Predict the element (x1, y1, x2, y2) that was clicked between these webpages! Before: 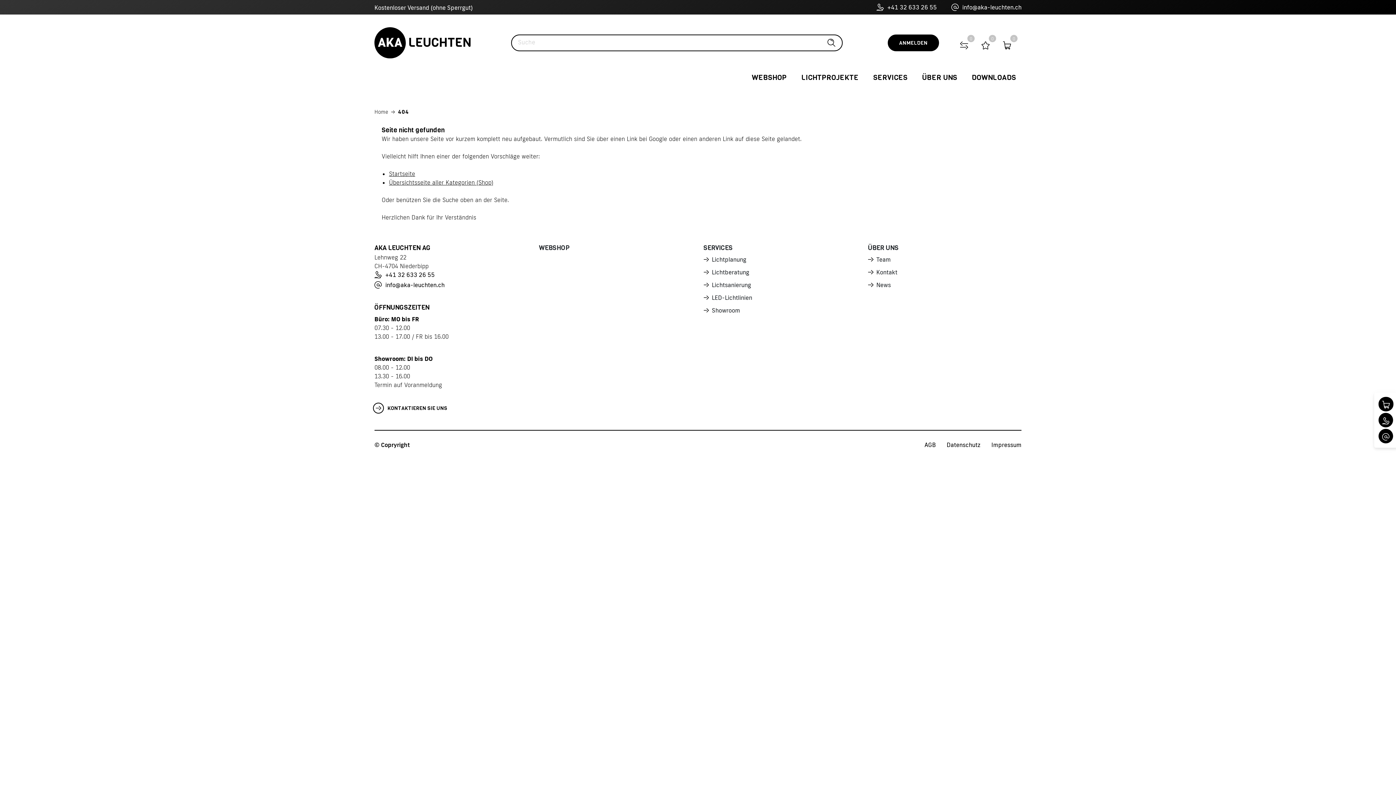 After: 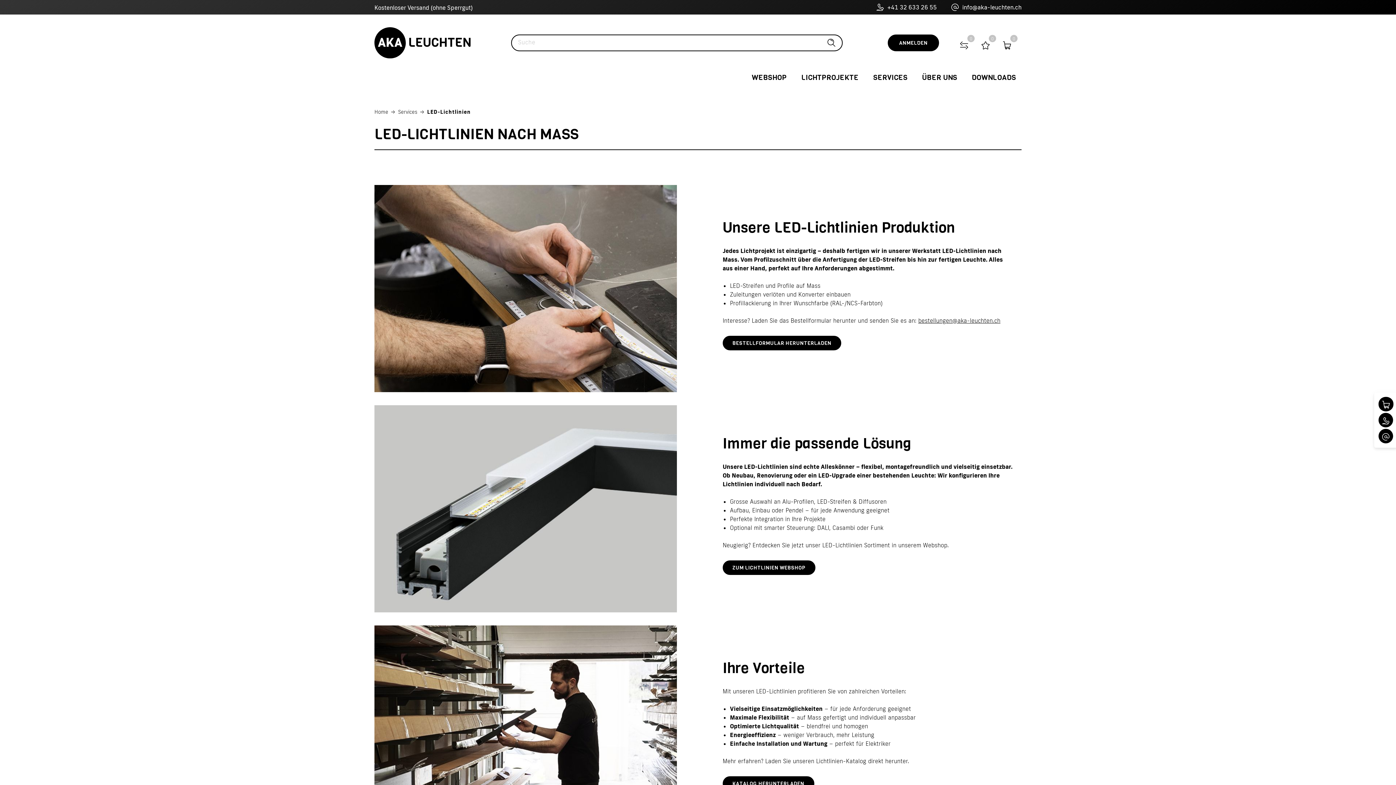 Action: label: LED-Lichtlinien bbox: (703, 293, 752, 302)